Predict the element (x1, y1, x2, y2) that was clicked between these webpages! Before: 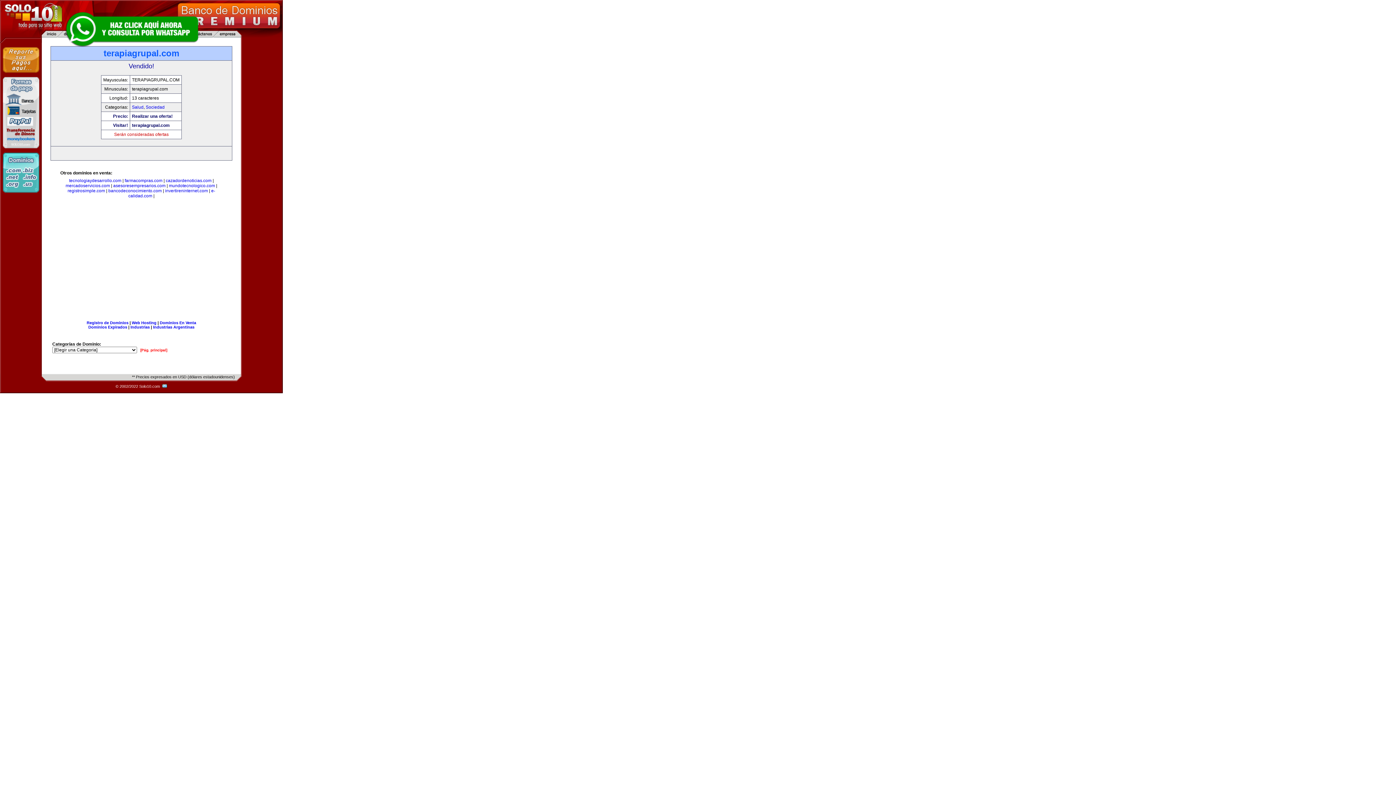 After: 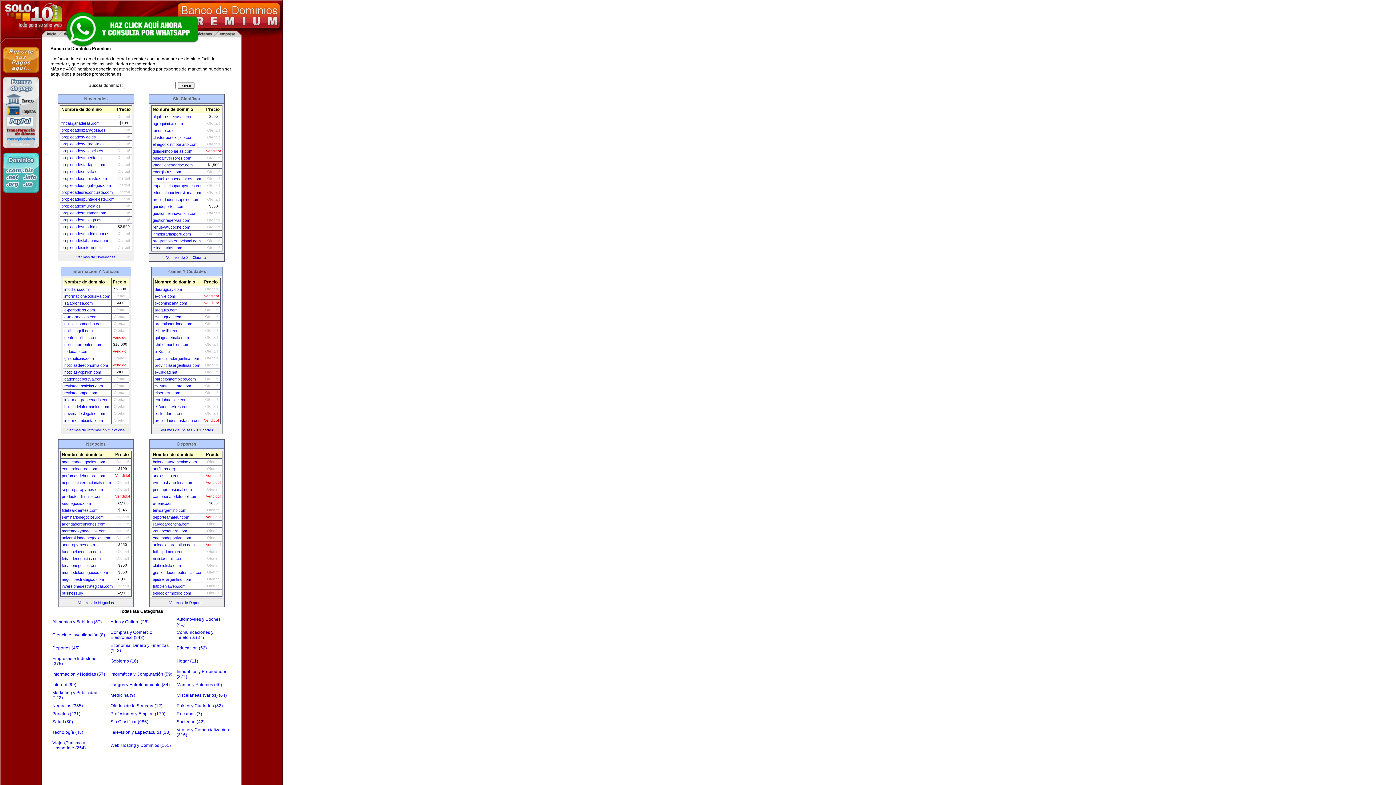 Action: label: [Pág. principal] bbox: (140, 348, 167, 352)